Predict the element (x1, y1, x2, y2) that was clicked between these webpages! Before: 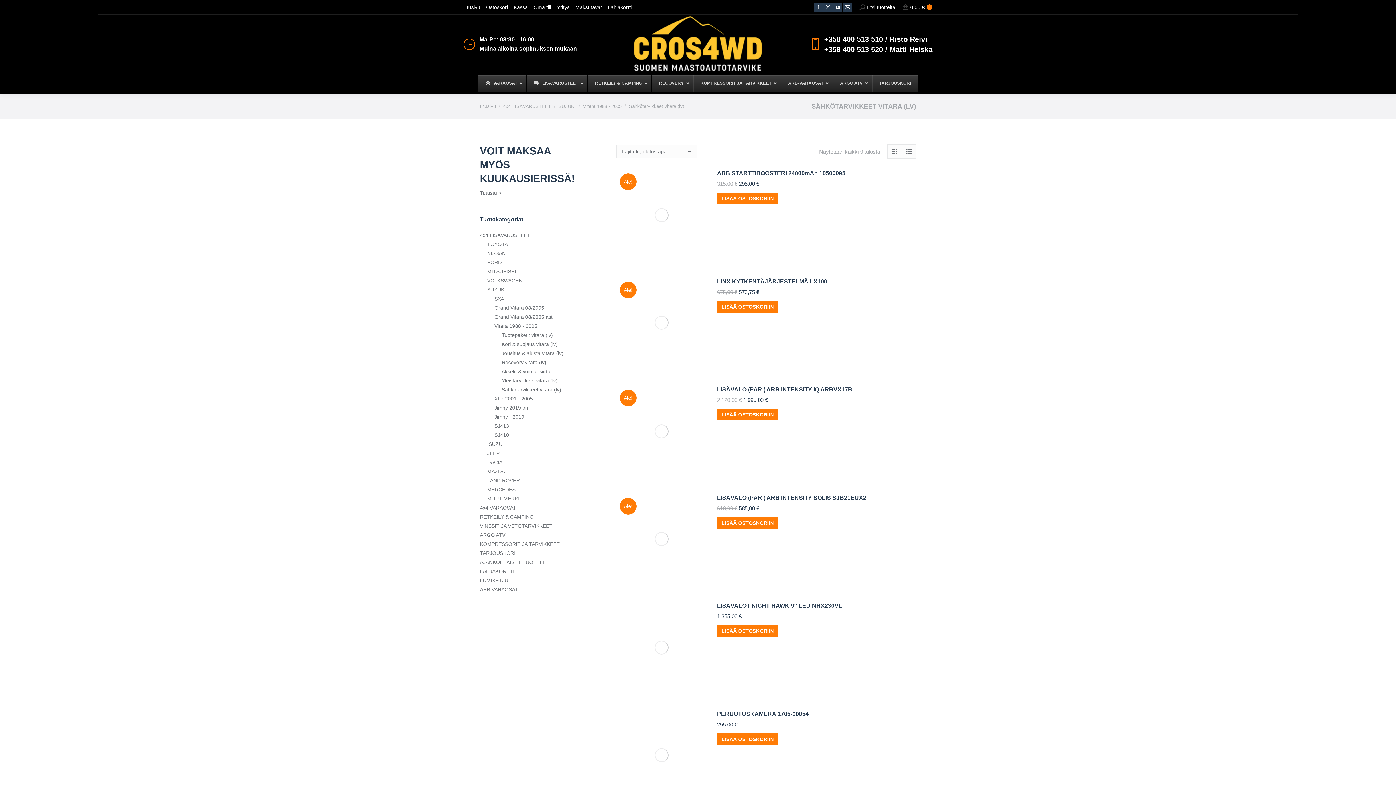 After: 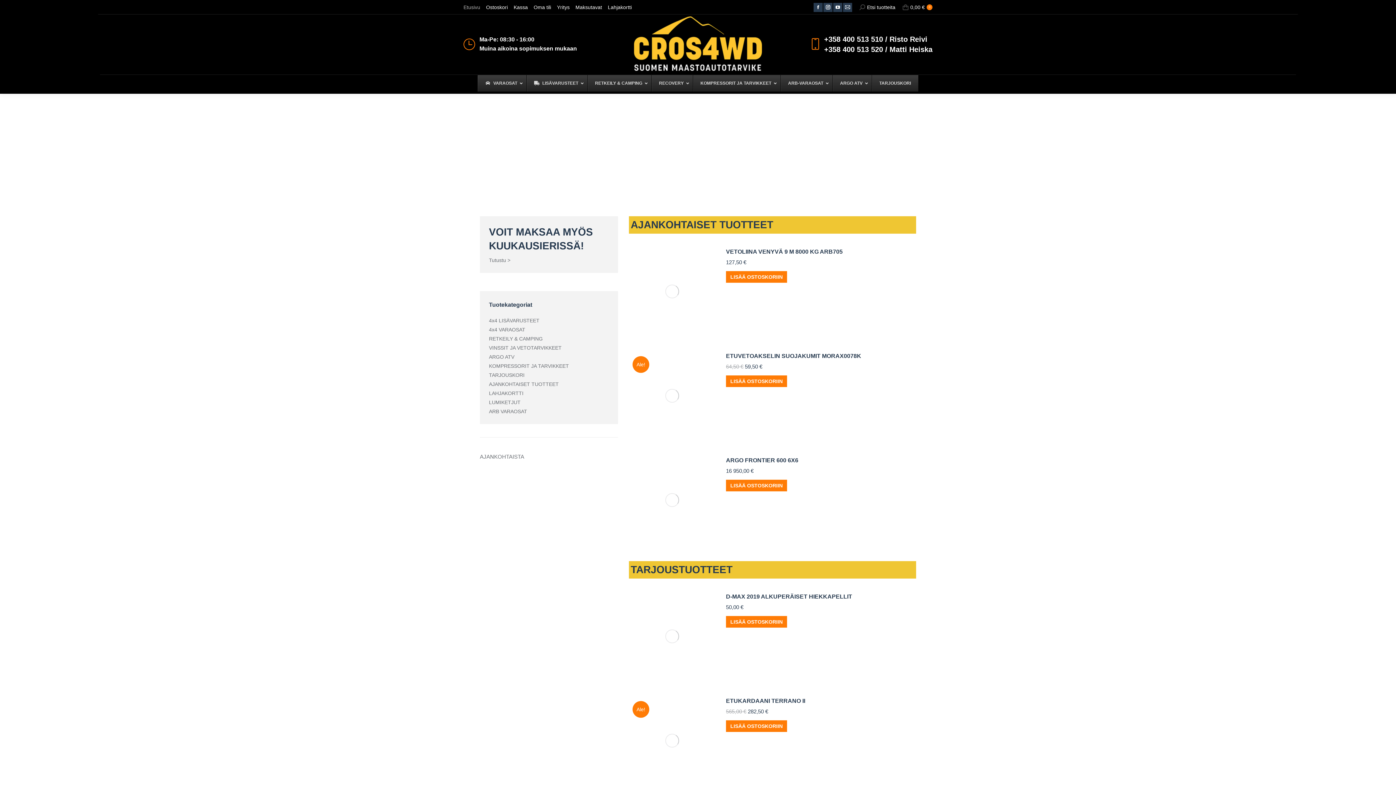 Action: label: Etusivu bbox: (463, 3, 480, 10)